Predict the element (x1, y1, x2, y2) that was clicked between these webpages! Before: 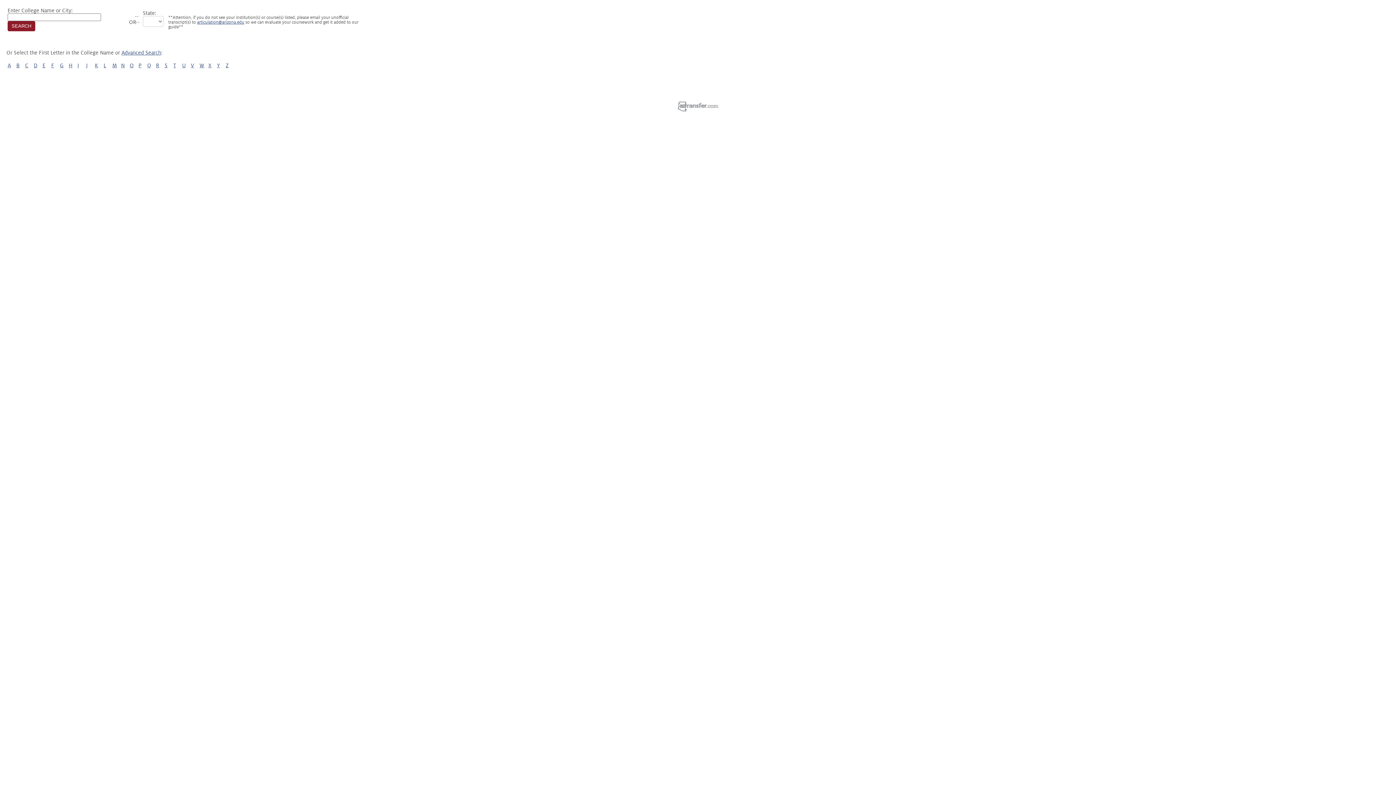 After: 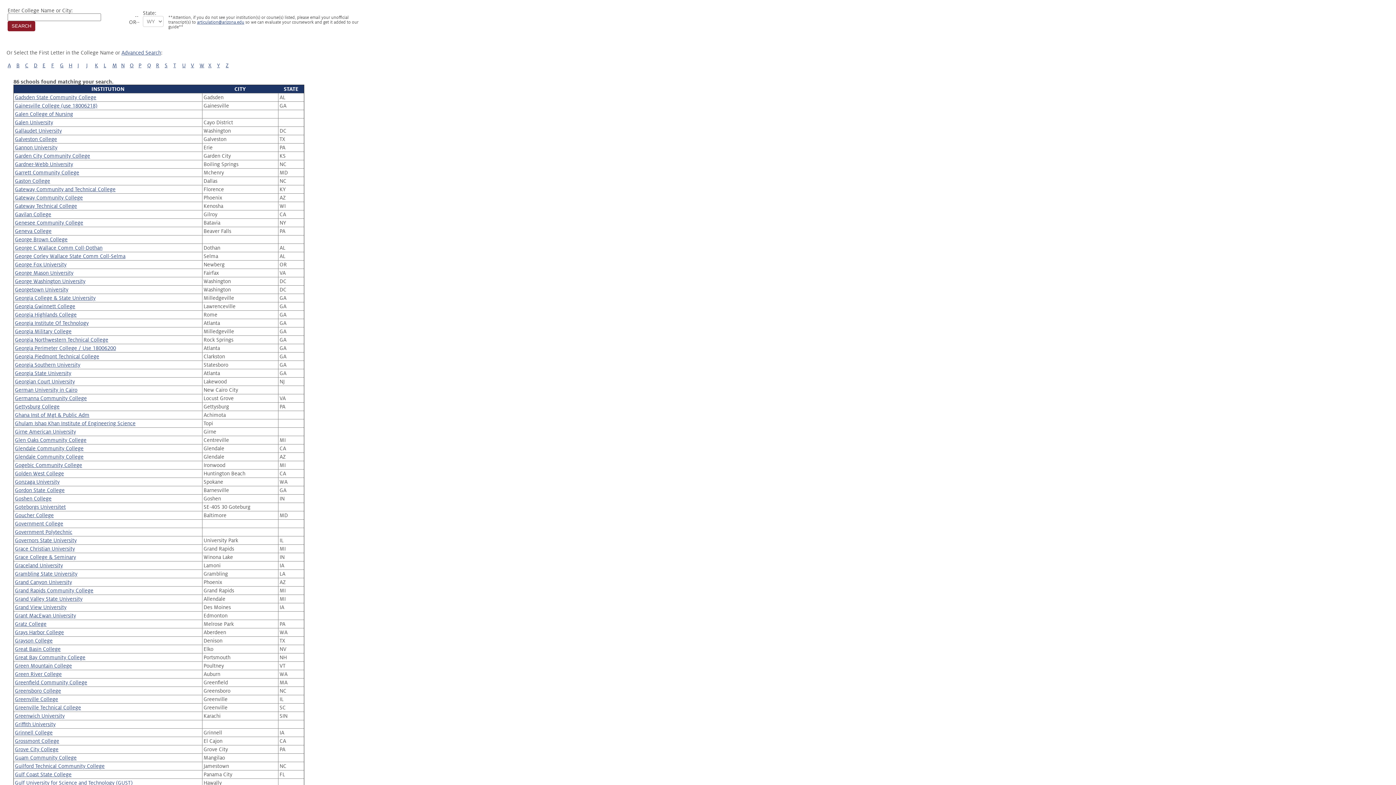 Action: label: G bbox: (60, 62, 63, 68)